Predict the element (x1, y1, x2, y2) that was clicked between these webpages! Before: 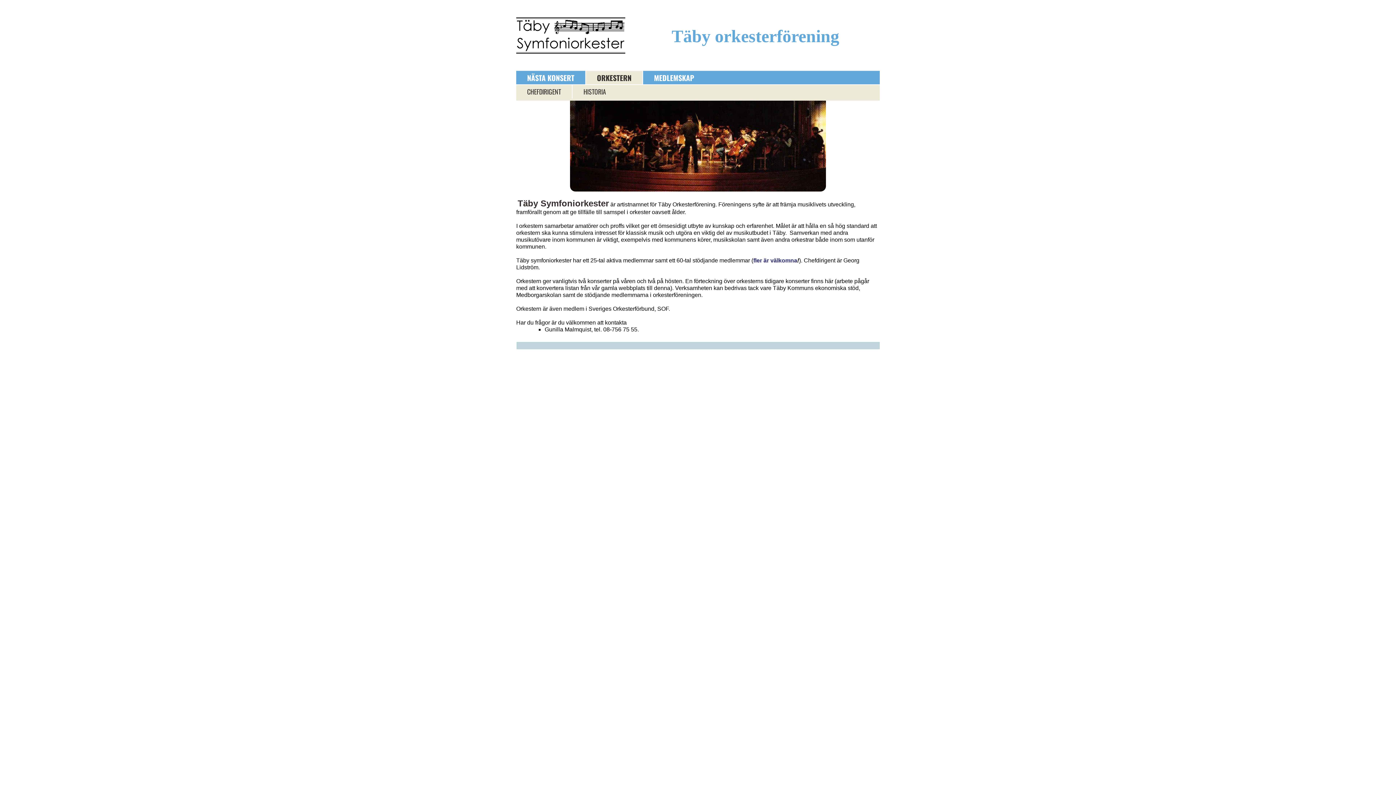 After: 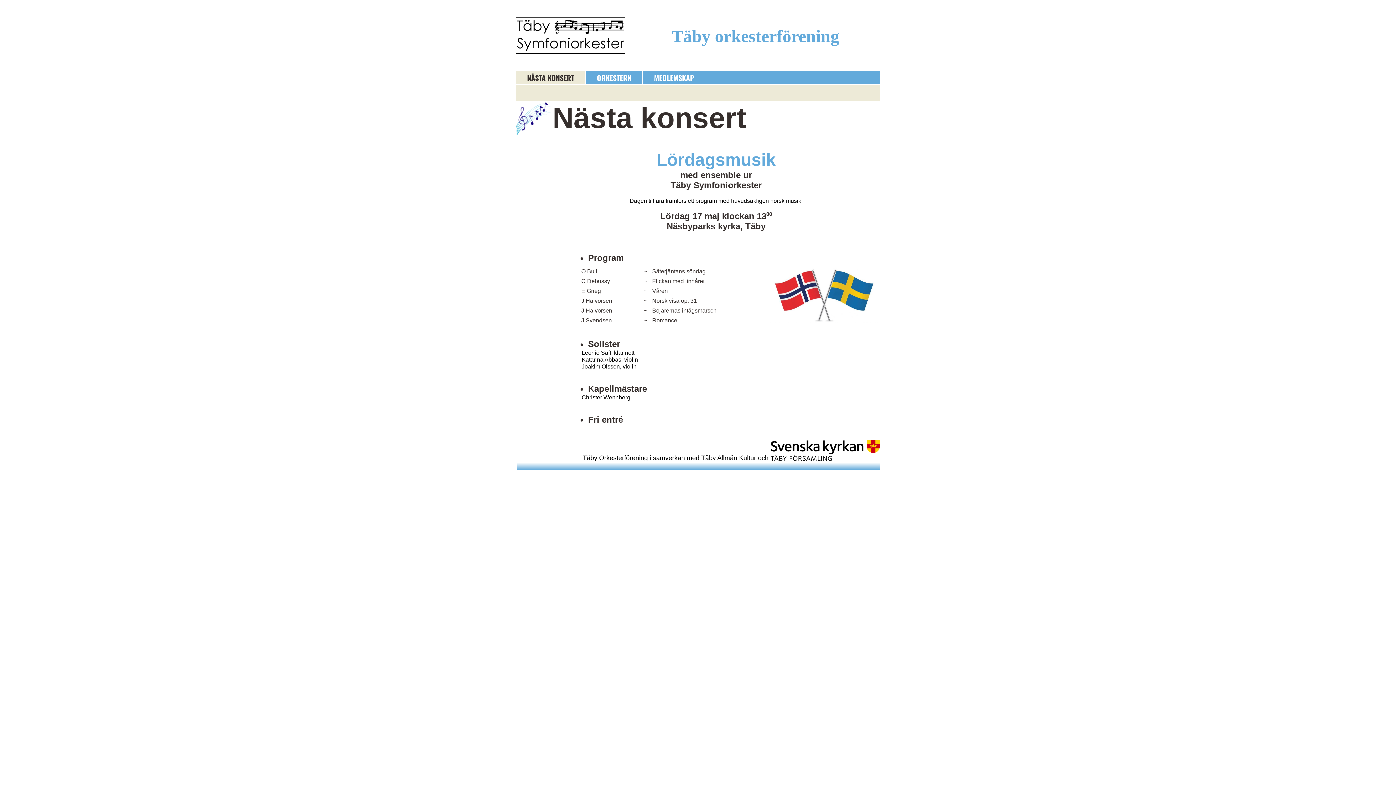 Action: label: NÄSTA KONSERT bbox: (516, 70, 585, 84)